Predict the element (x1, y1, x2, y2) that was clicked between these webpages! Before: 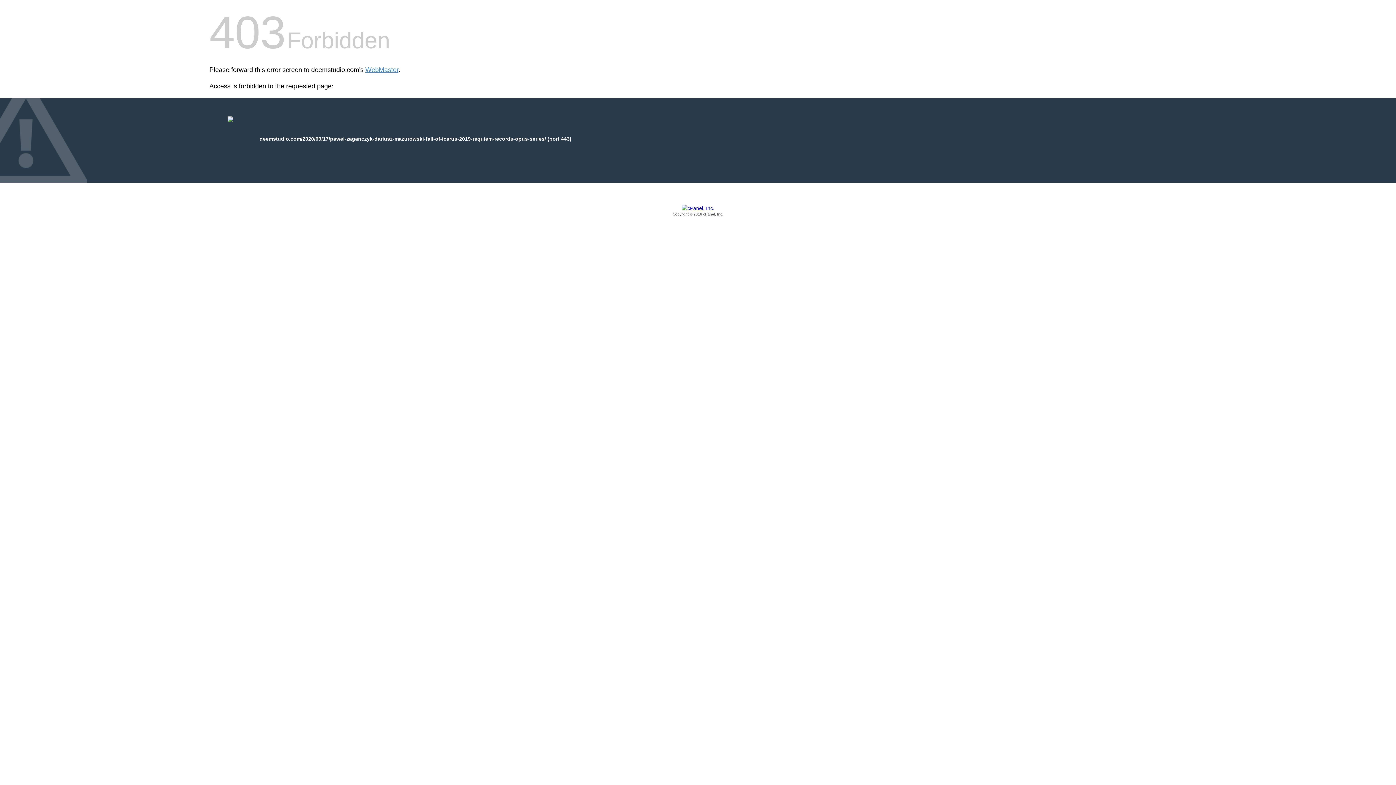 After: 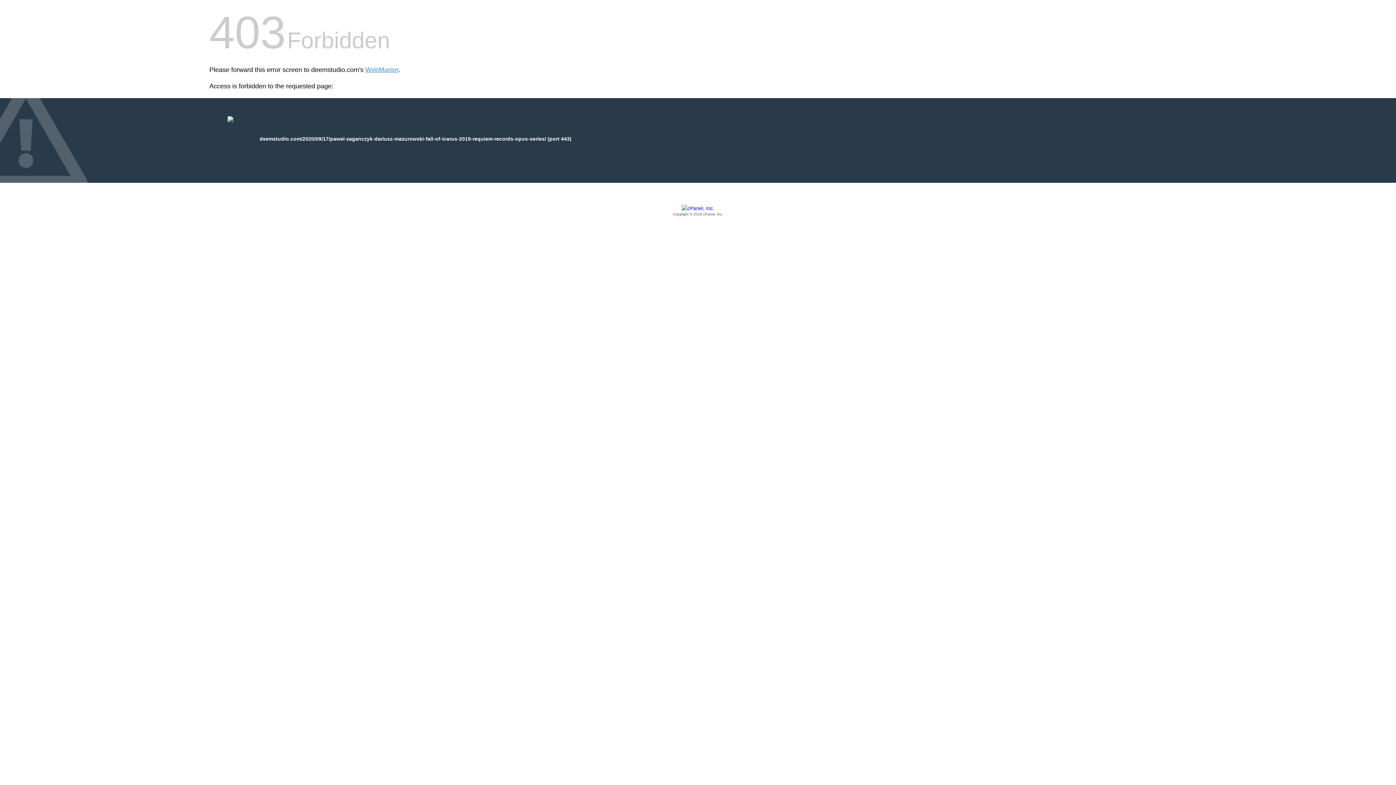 Action: label: Copyright © 2016 cPanel, Inc. bbox: (209, 205, 1186, 217)